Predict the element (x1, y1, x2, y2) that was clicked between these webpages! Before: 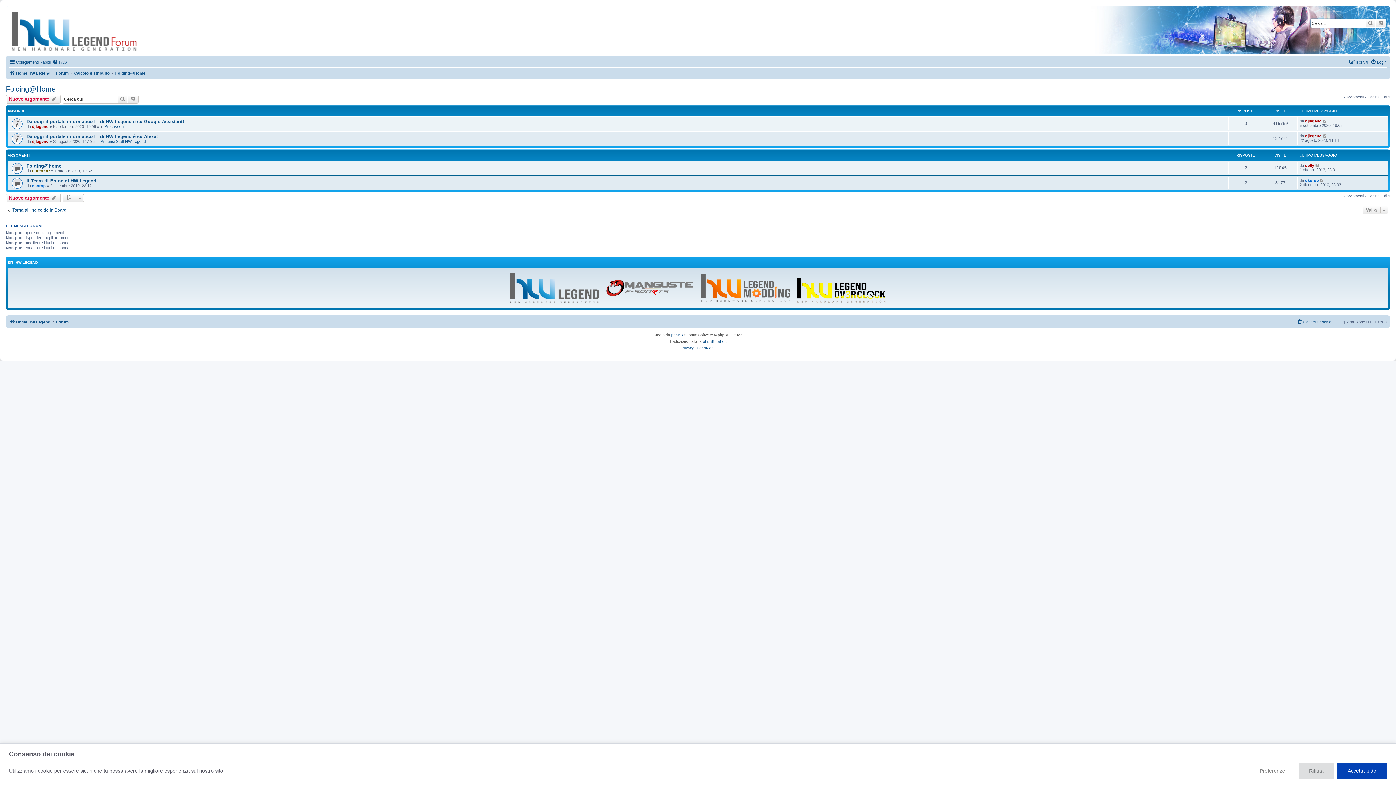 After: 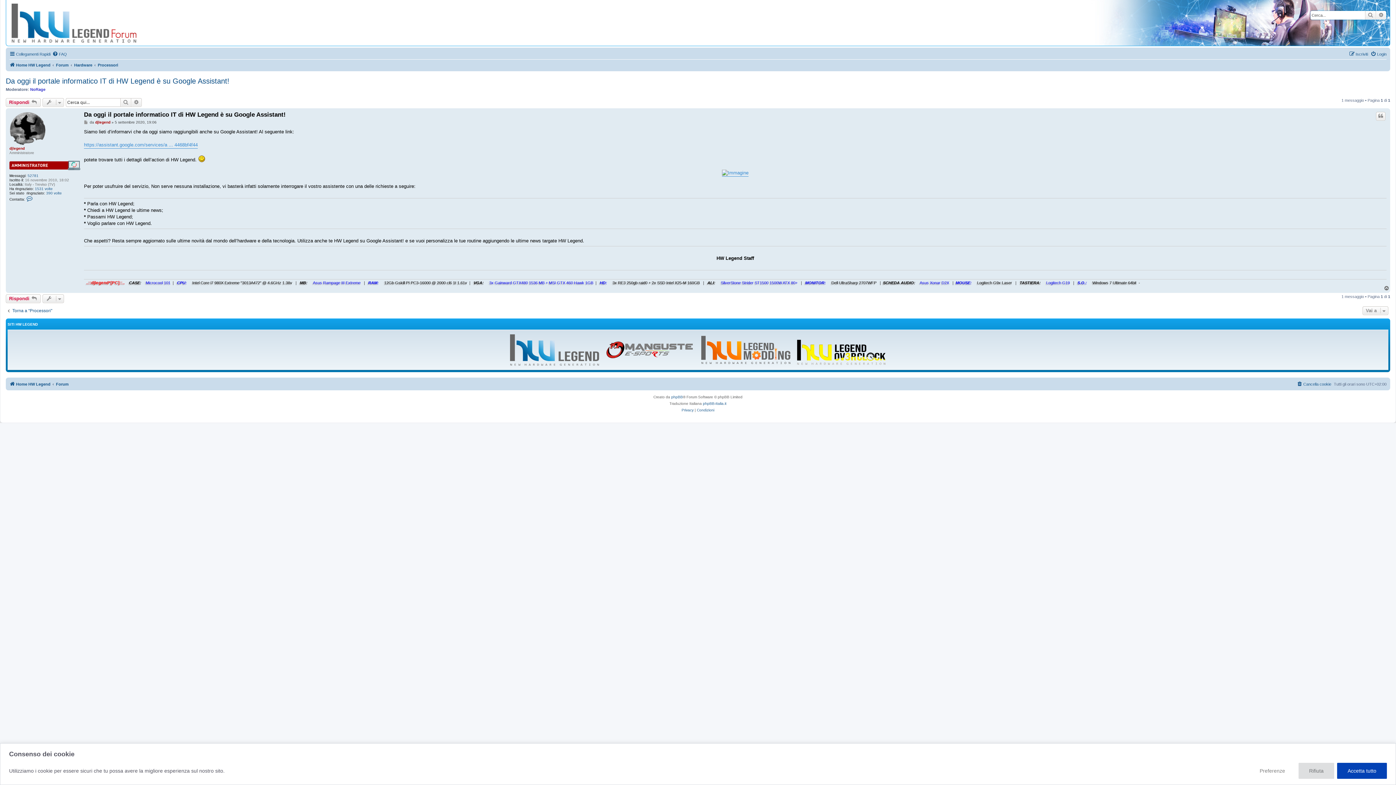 Action: bbox: (1323, 118, 1327, 123)